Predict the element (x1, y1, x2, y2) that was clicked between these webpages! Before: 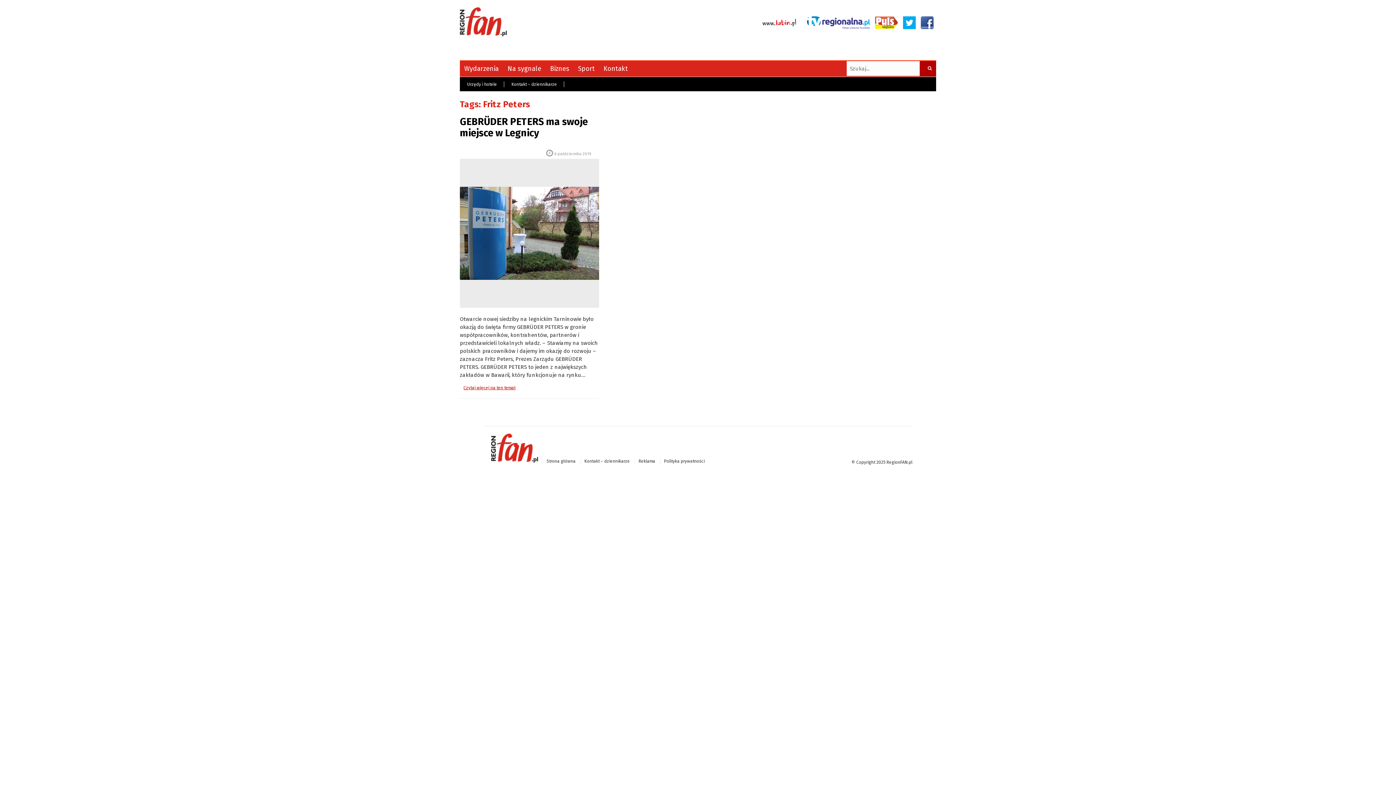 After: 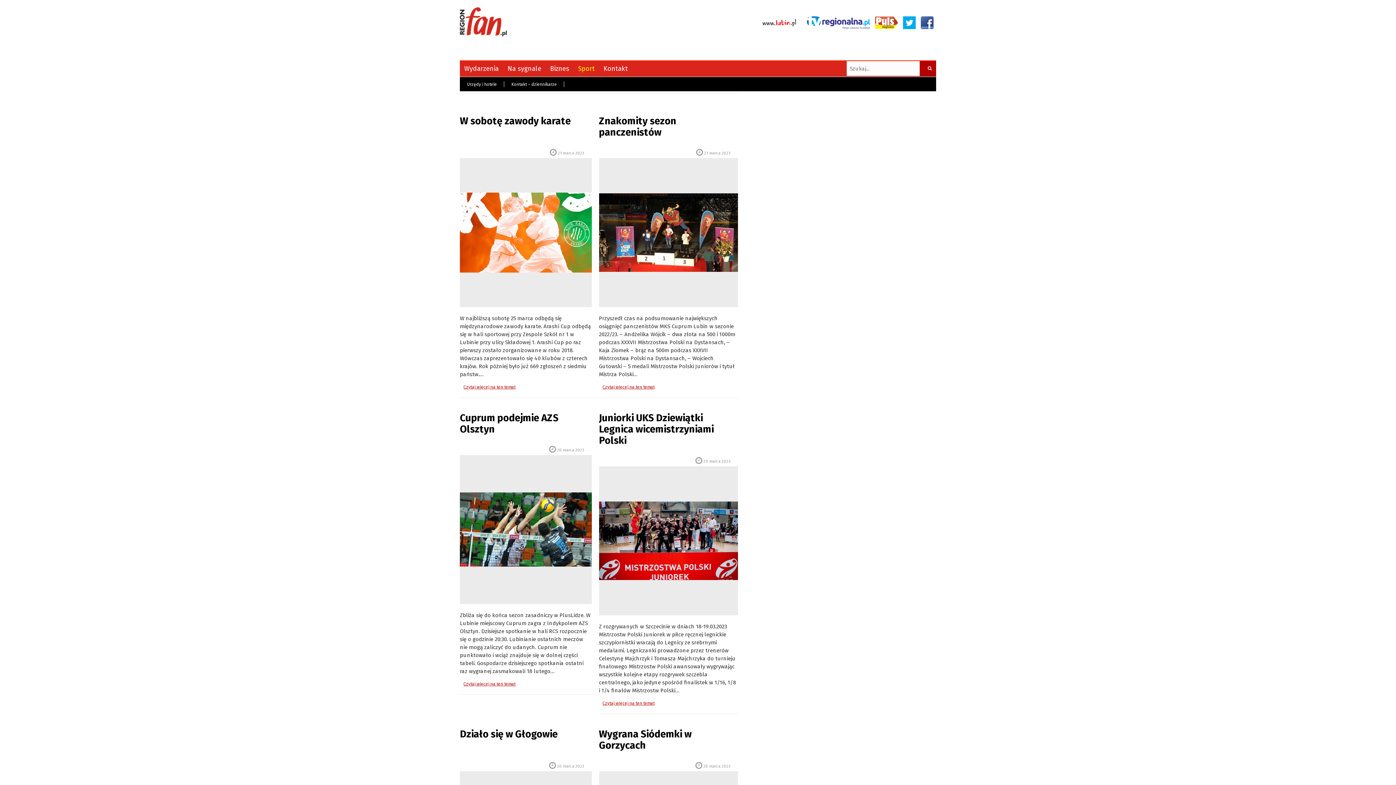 Action: bbox: (573, 61, 599, 76) label: Sport